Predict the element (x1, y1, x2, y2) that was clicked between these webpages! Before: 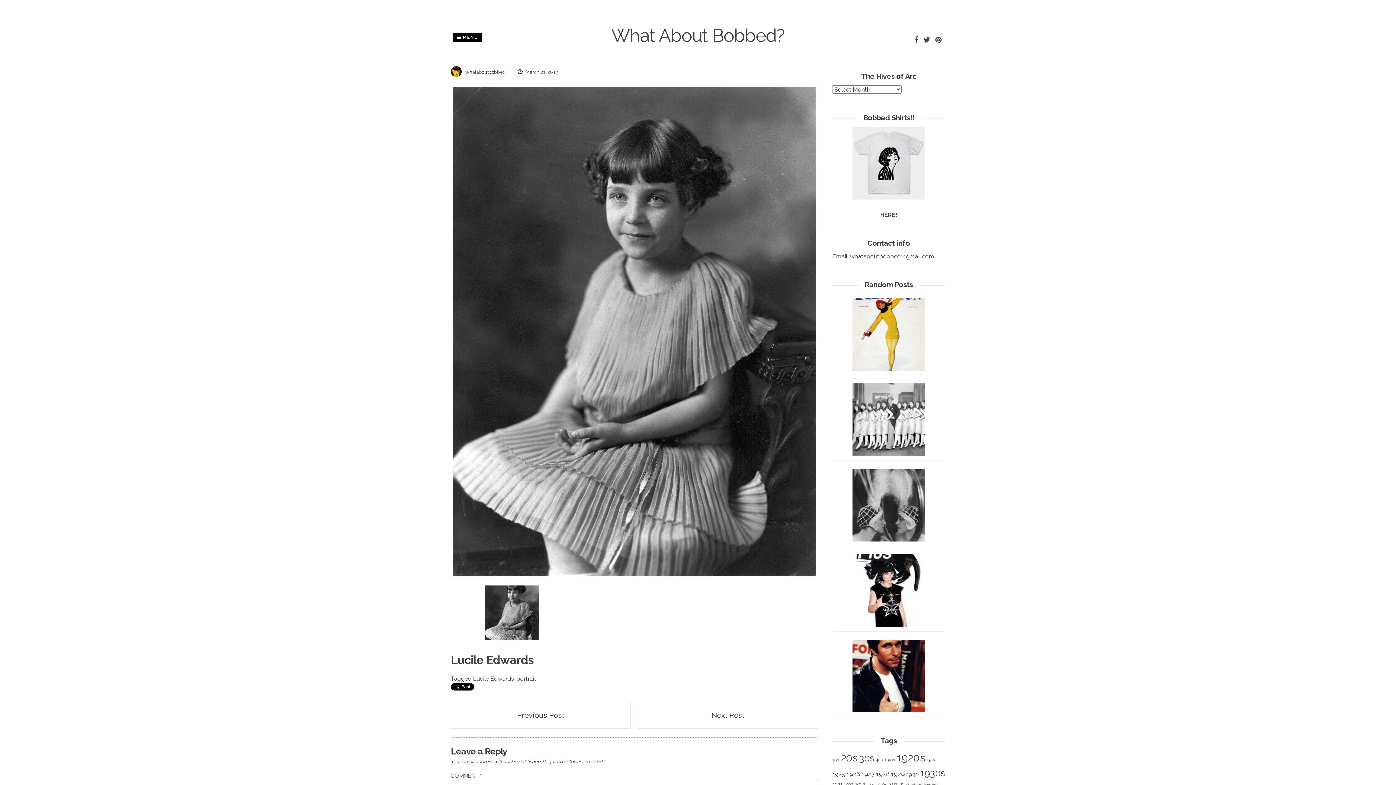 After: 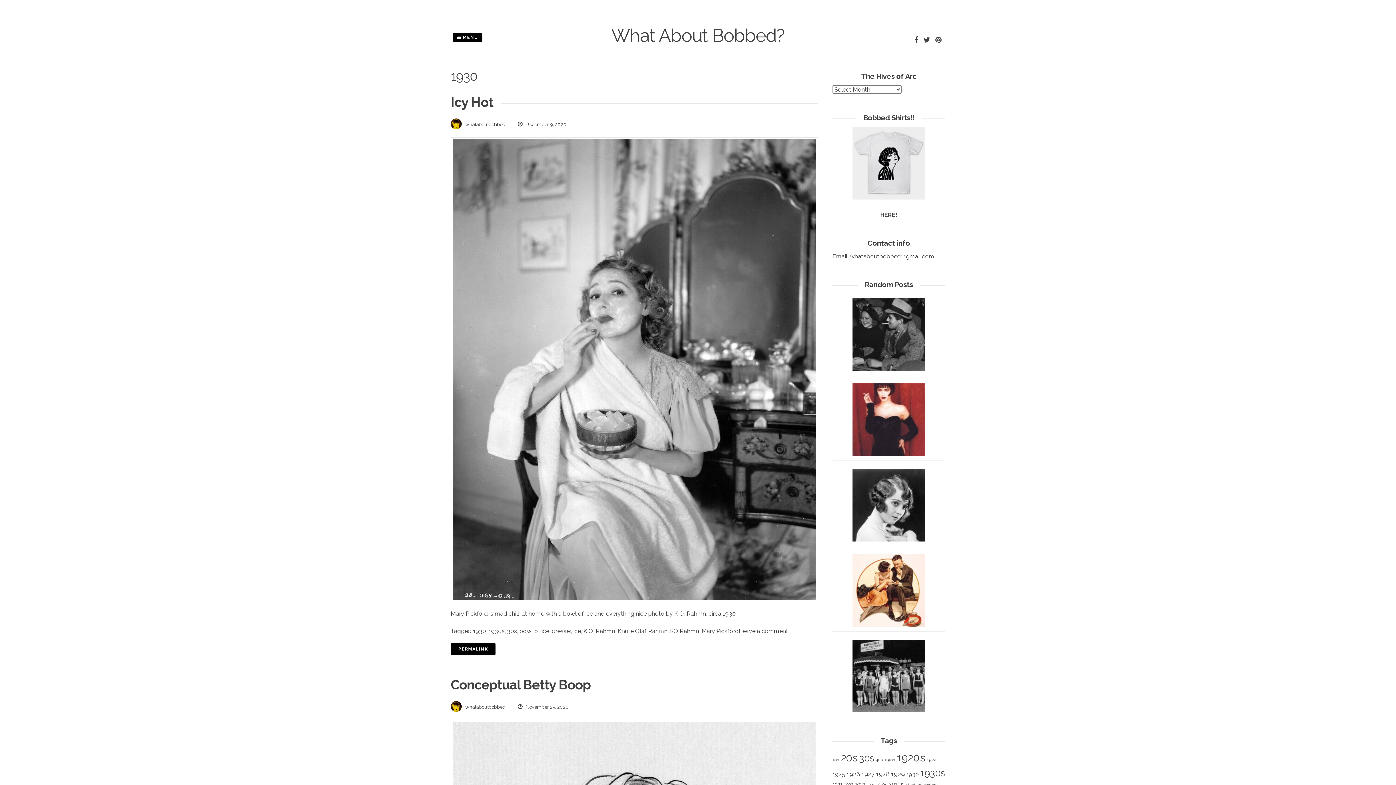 Action: bbox: (906, 771, 918, 778) label: 1930 (526 items)